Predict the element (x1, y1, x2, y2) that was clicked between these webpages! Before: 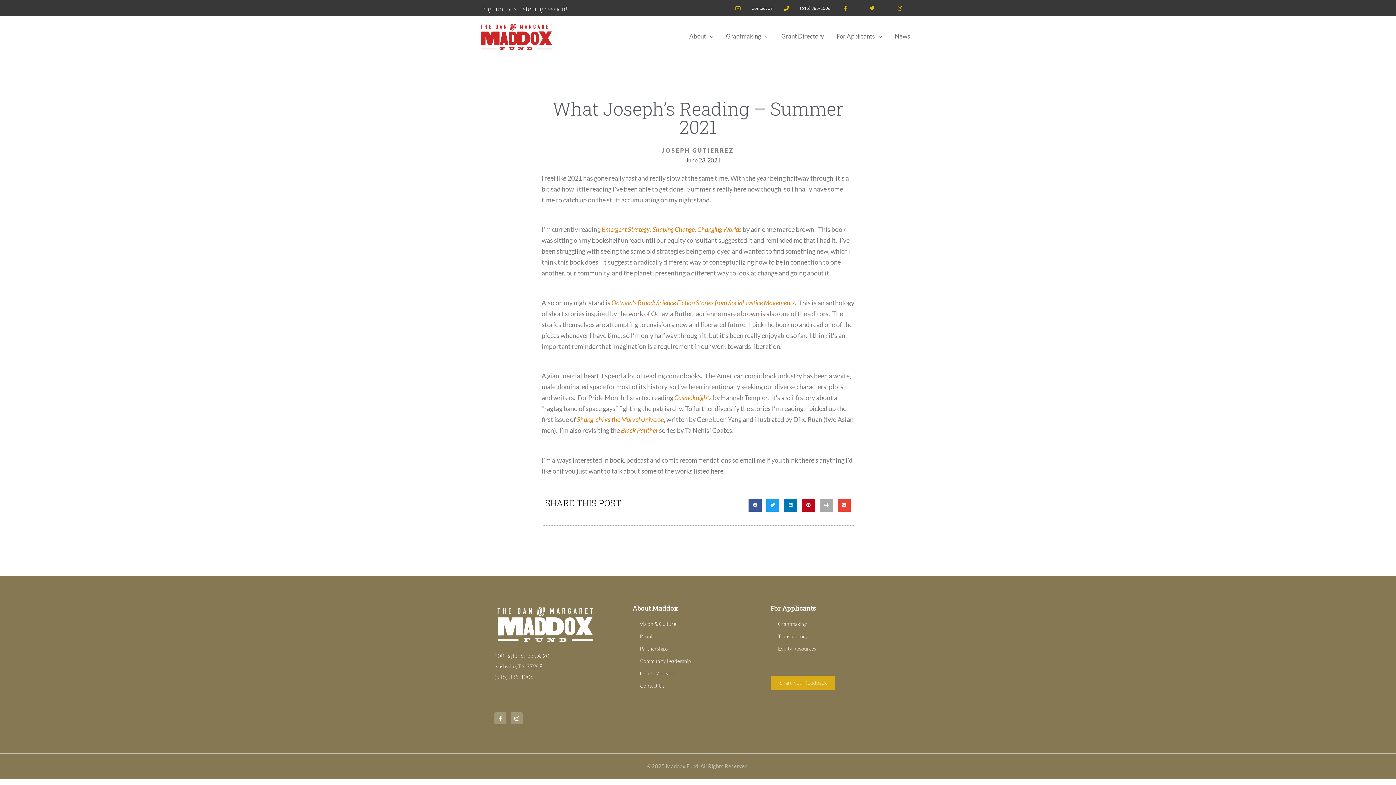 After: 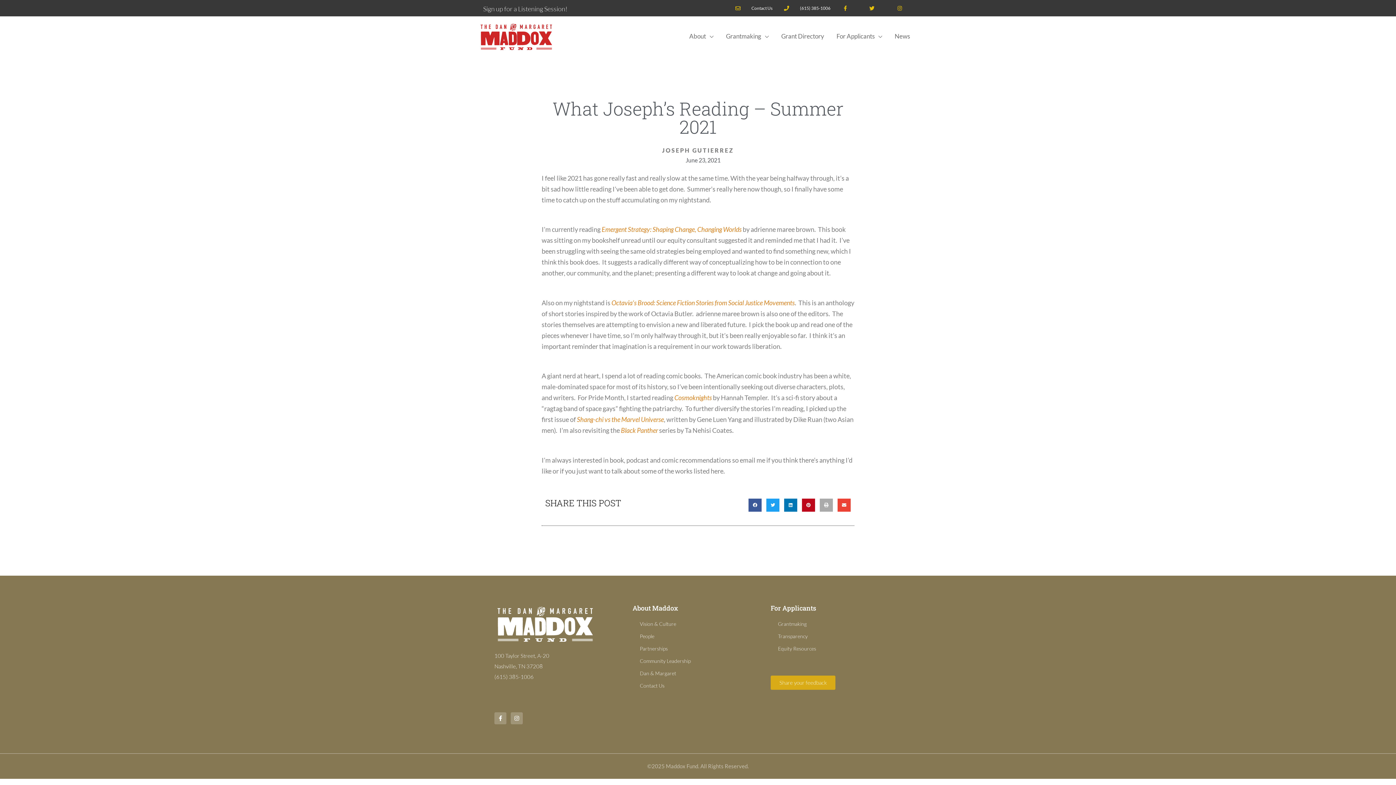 Action: bbox: (868, 5, 885, 10)